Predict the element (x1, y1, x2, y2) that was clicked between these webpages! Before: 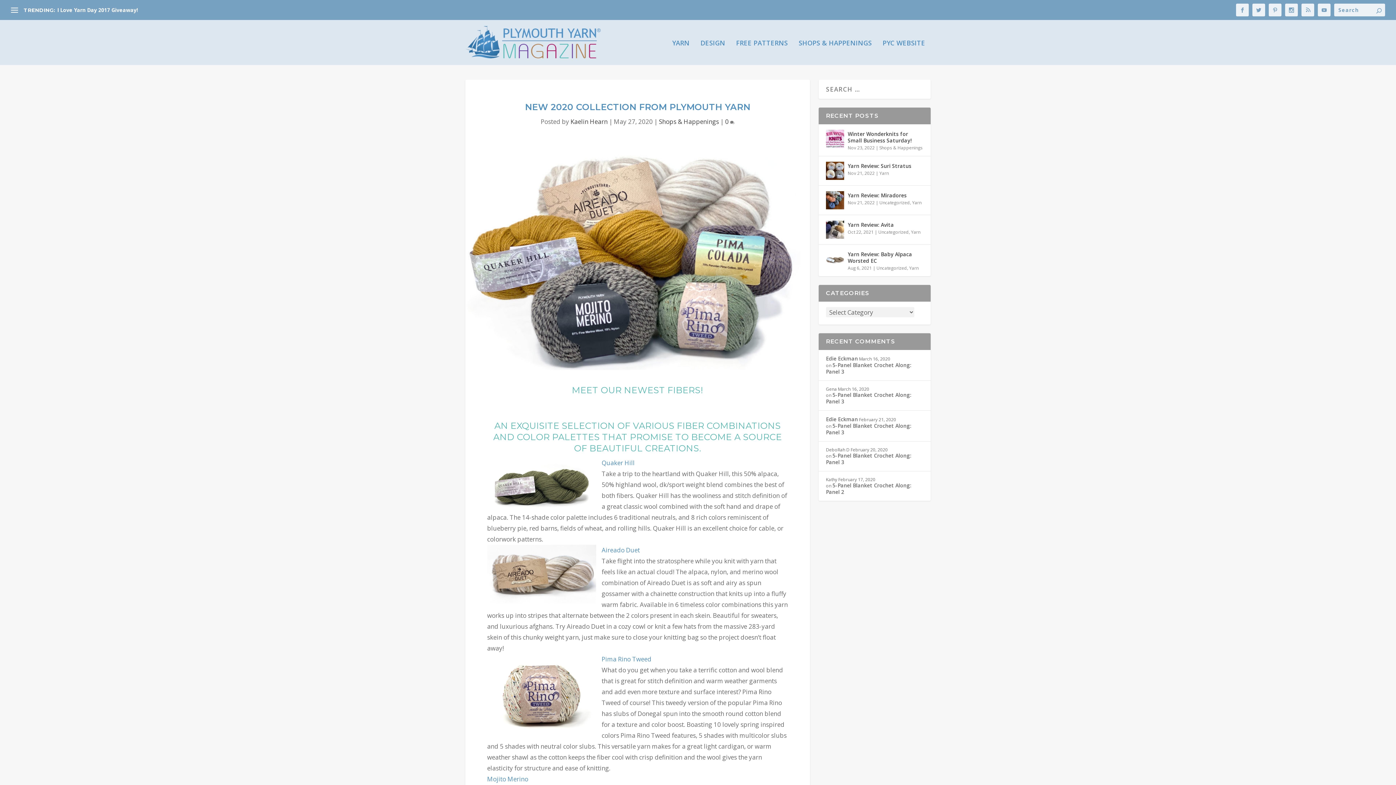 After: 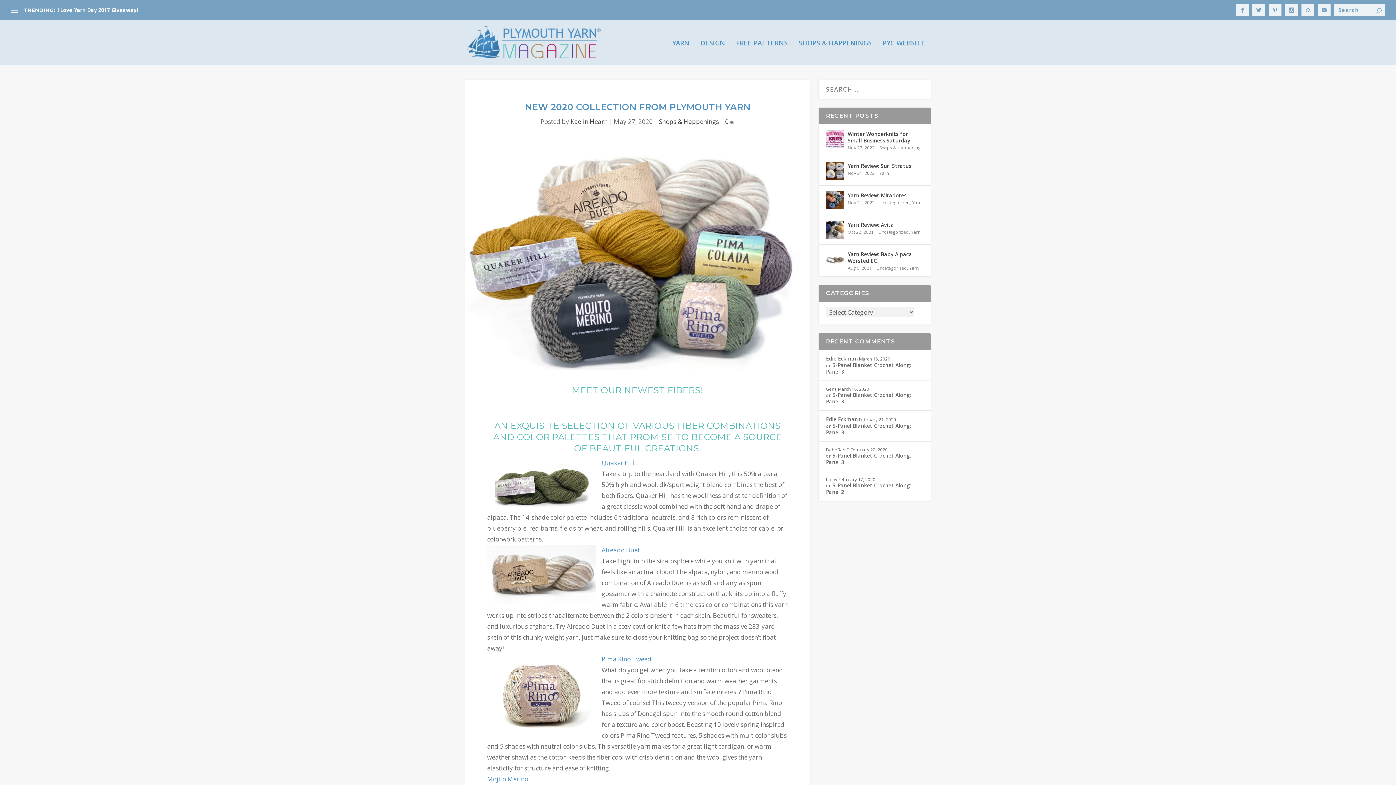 Action: label: 0  bbox: (725, 117, 734, 125)